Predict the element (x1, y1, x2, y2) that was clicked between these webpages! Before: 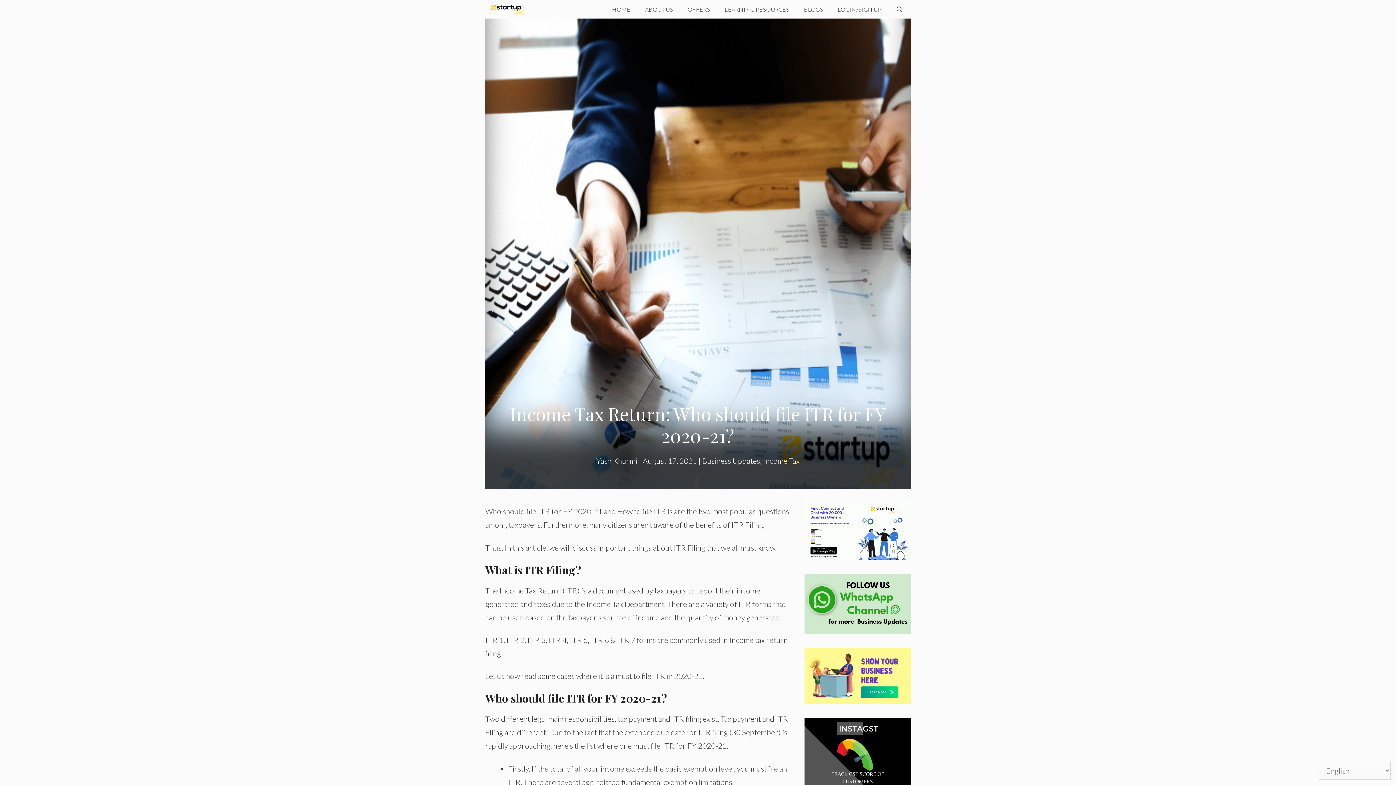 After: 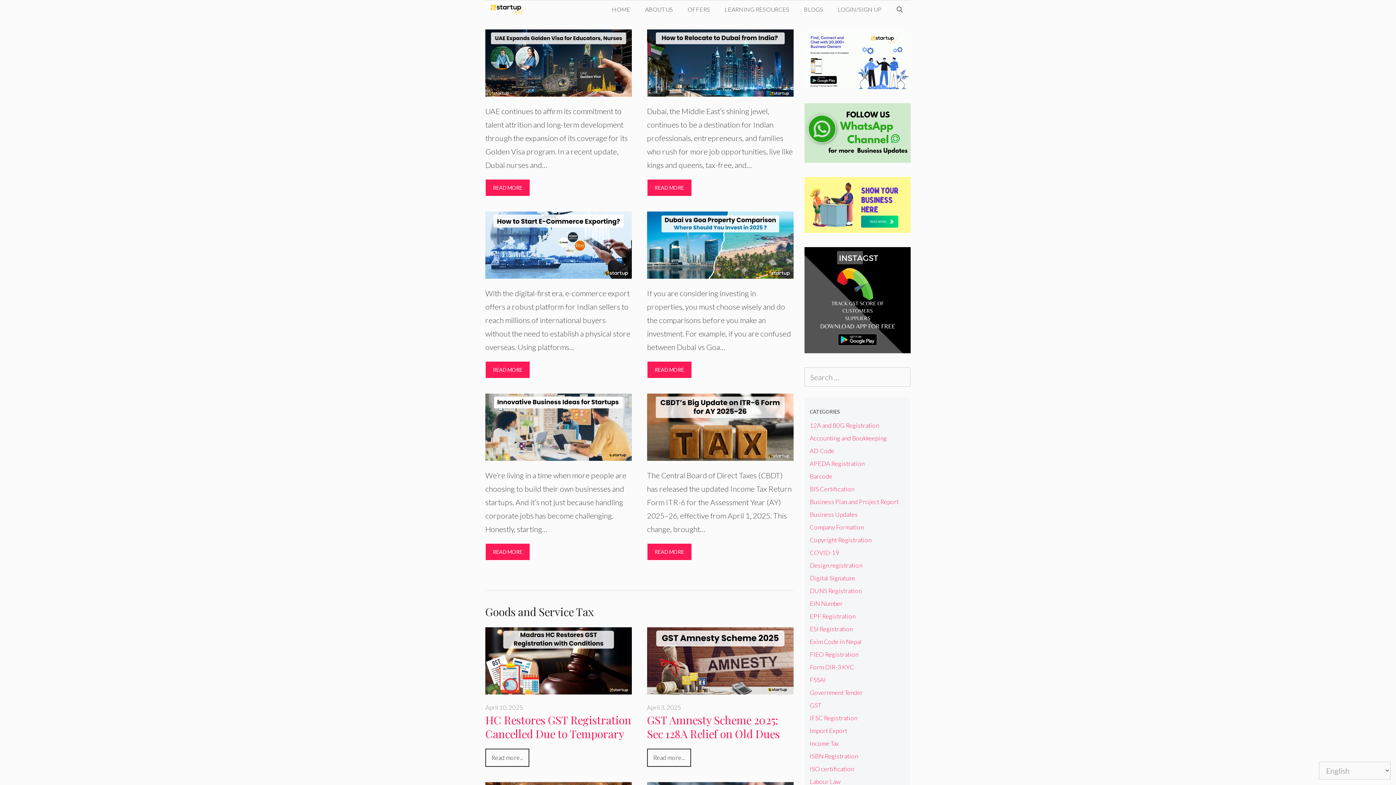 Action: bbox: (596, 456, 637, 465) label: Yash Khurmi